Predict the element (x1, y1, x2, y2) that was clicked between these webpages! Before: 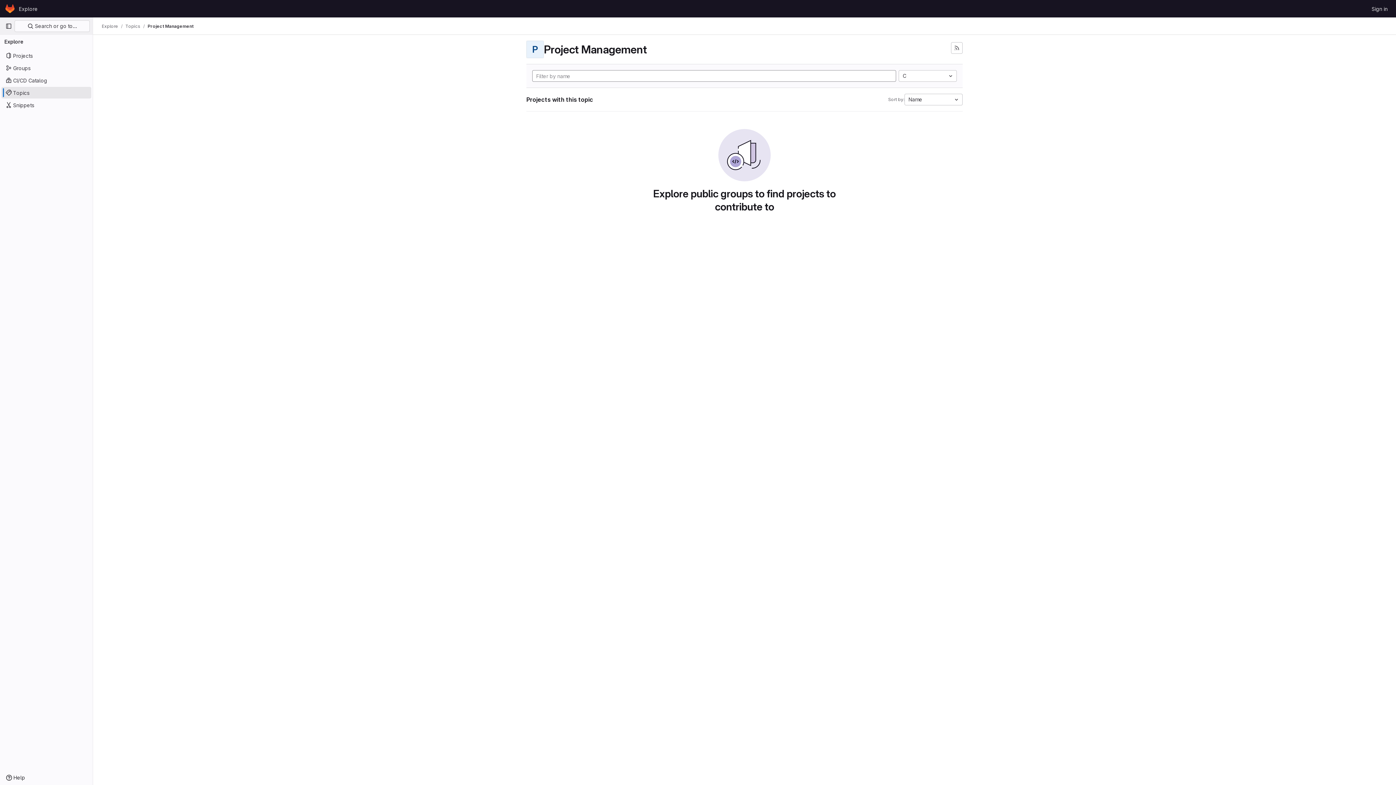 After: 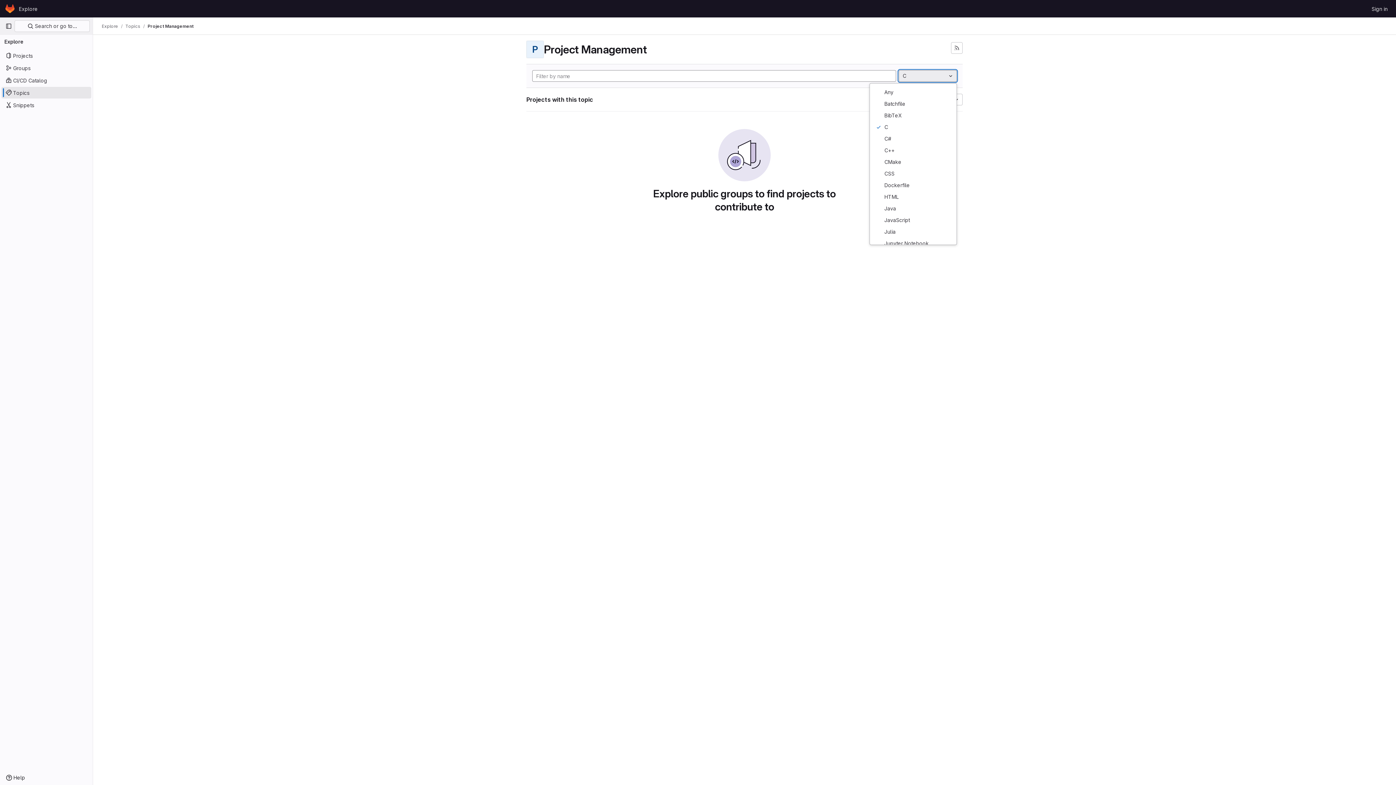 Action: bbox: (898, 70, 957, 81) label: C